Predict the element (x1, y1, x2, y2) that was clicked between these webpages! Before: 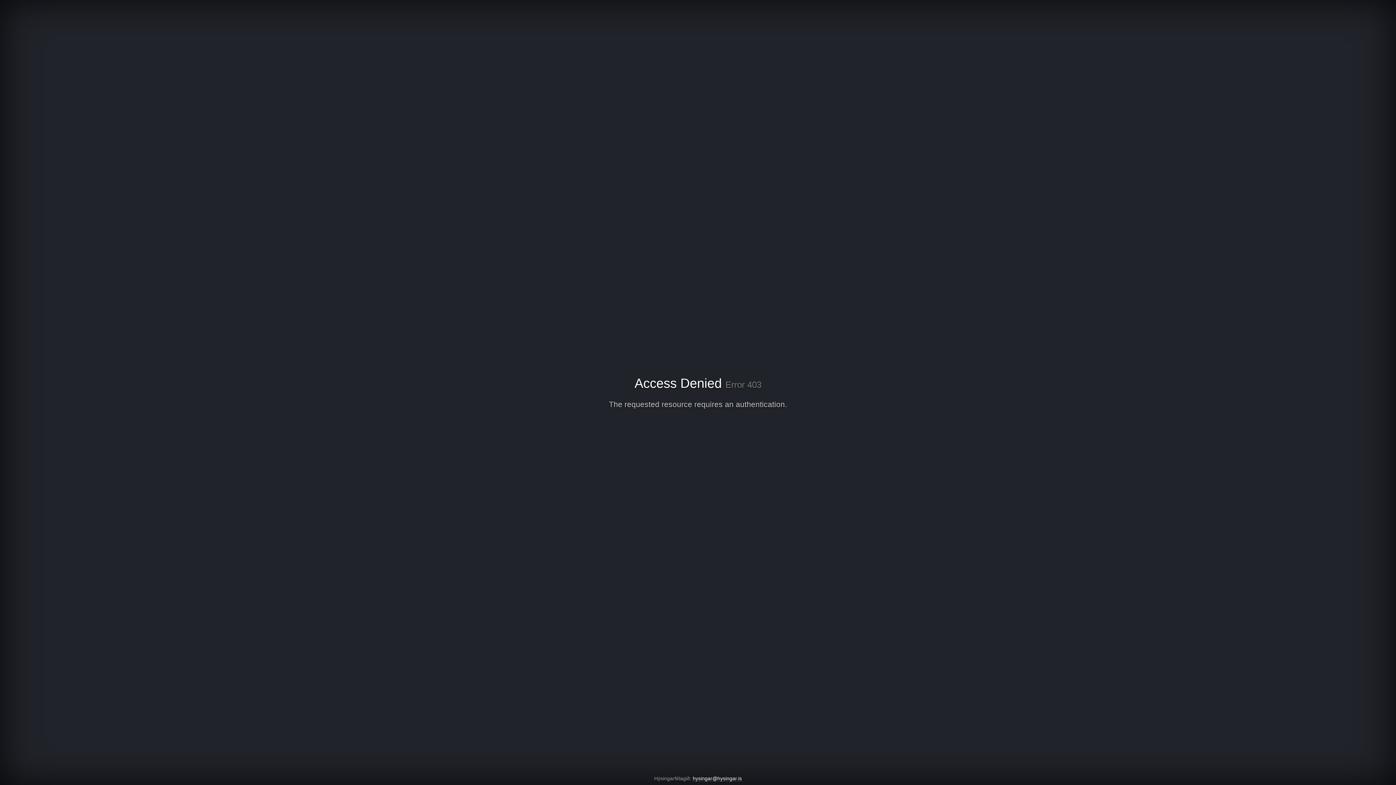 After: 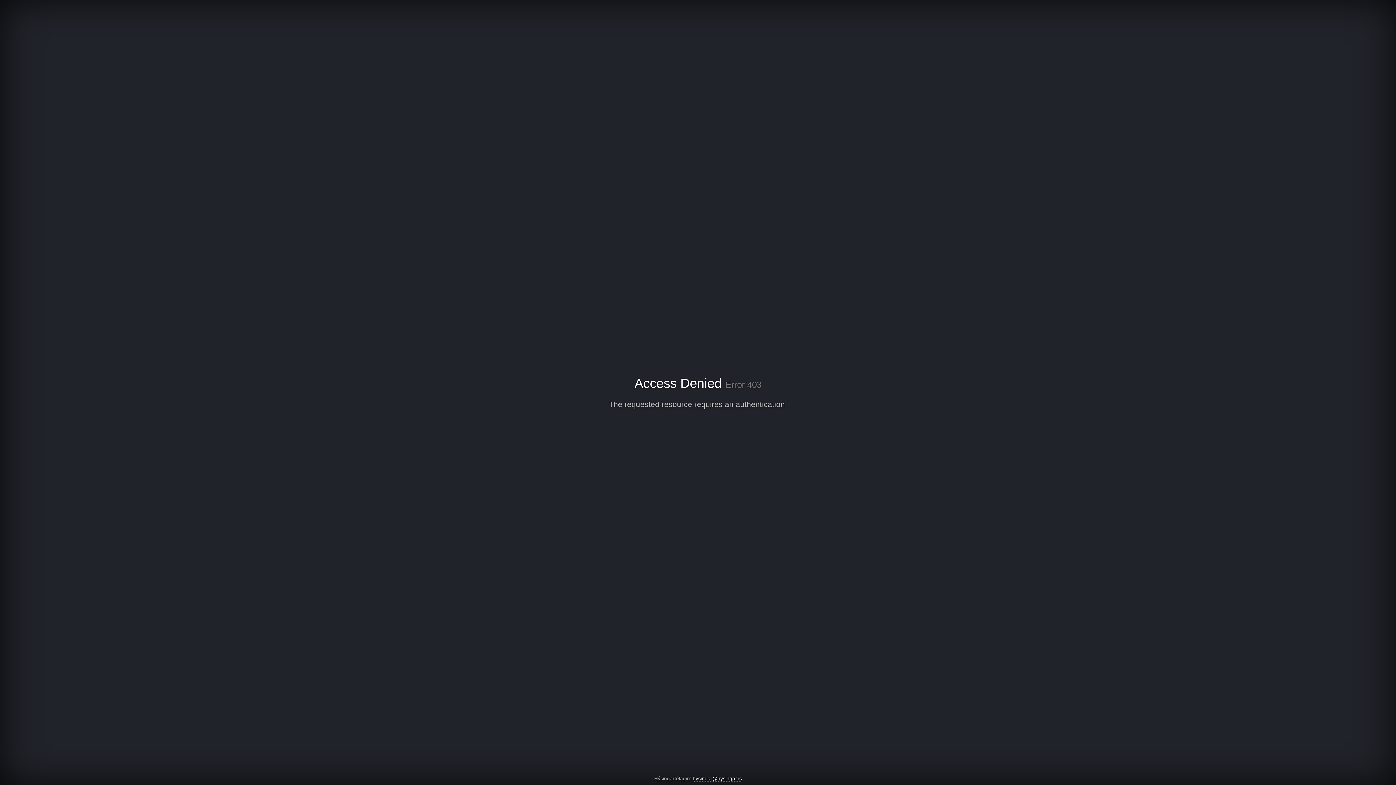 Action: label: hysingar@hysingar.is bbox: (692, 776, 742, 782)